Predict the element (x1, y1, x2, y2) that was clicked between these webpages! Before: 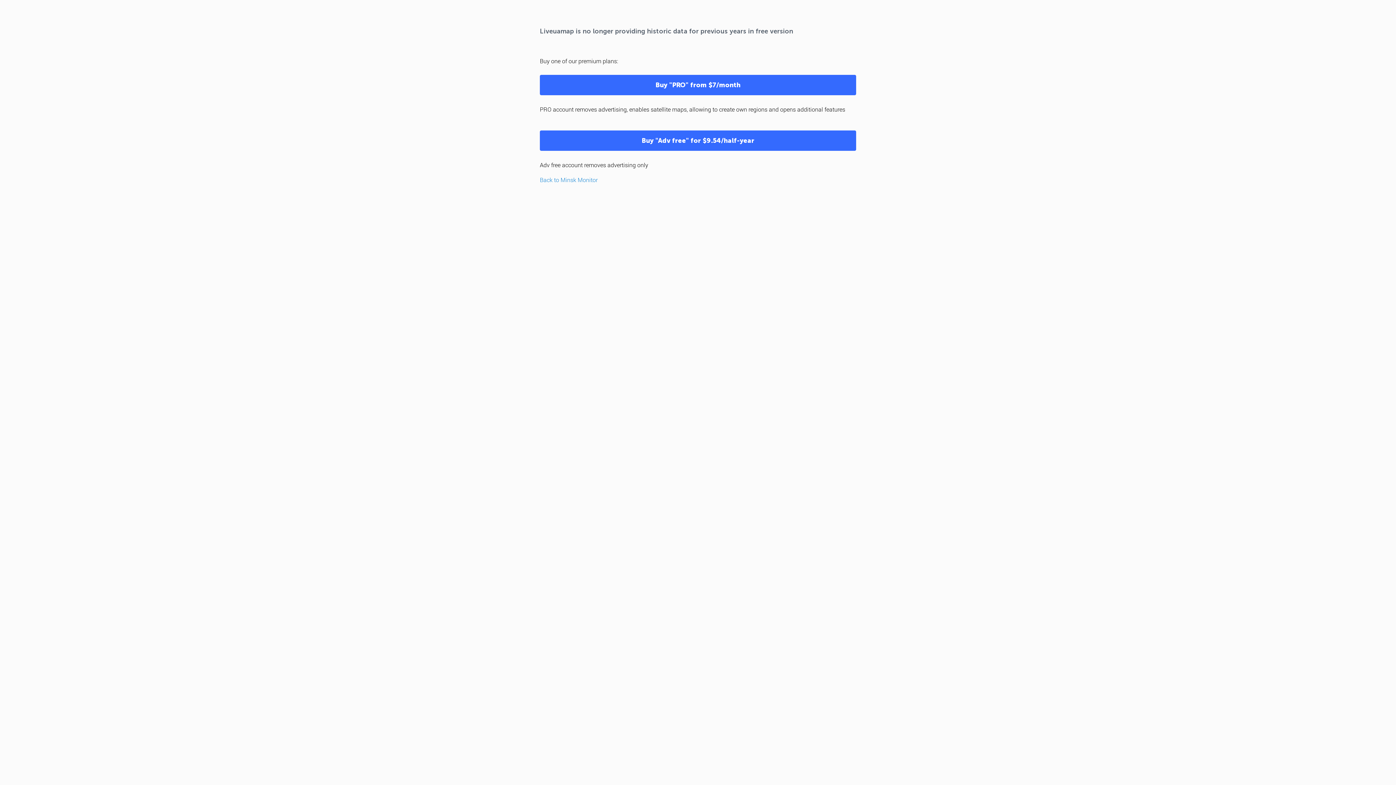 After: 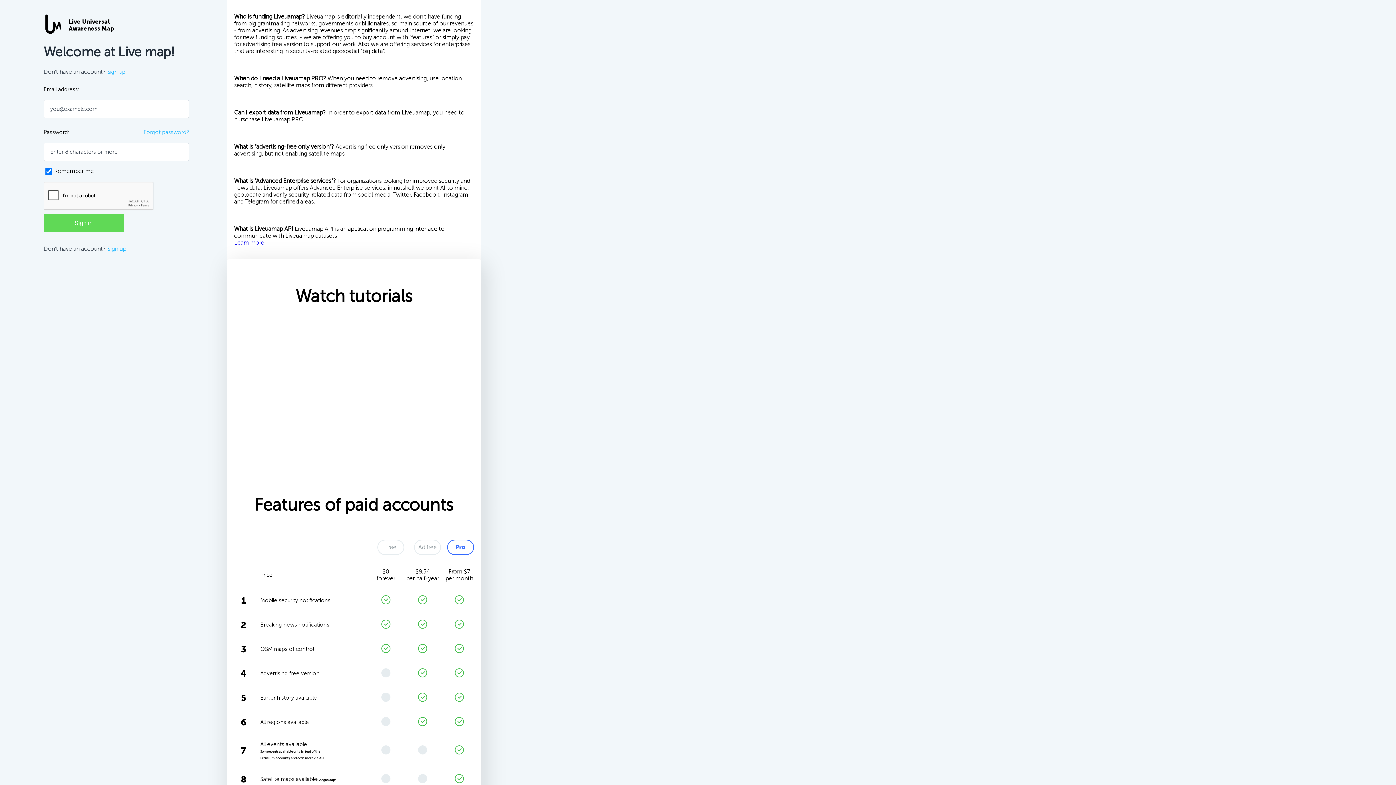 Action: bbox: (540, 130, 856, 150) label: Buy "Adv free" for $9.54/half-year